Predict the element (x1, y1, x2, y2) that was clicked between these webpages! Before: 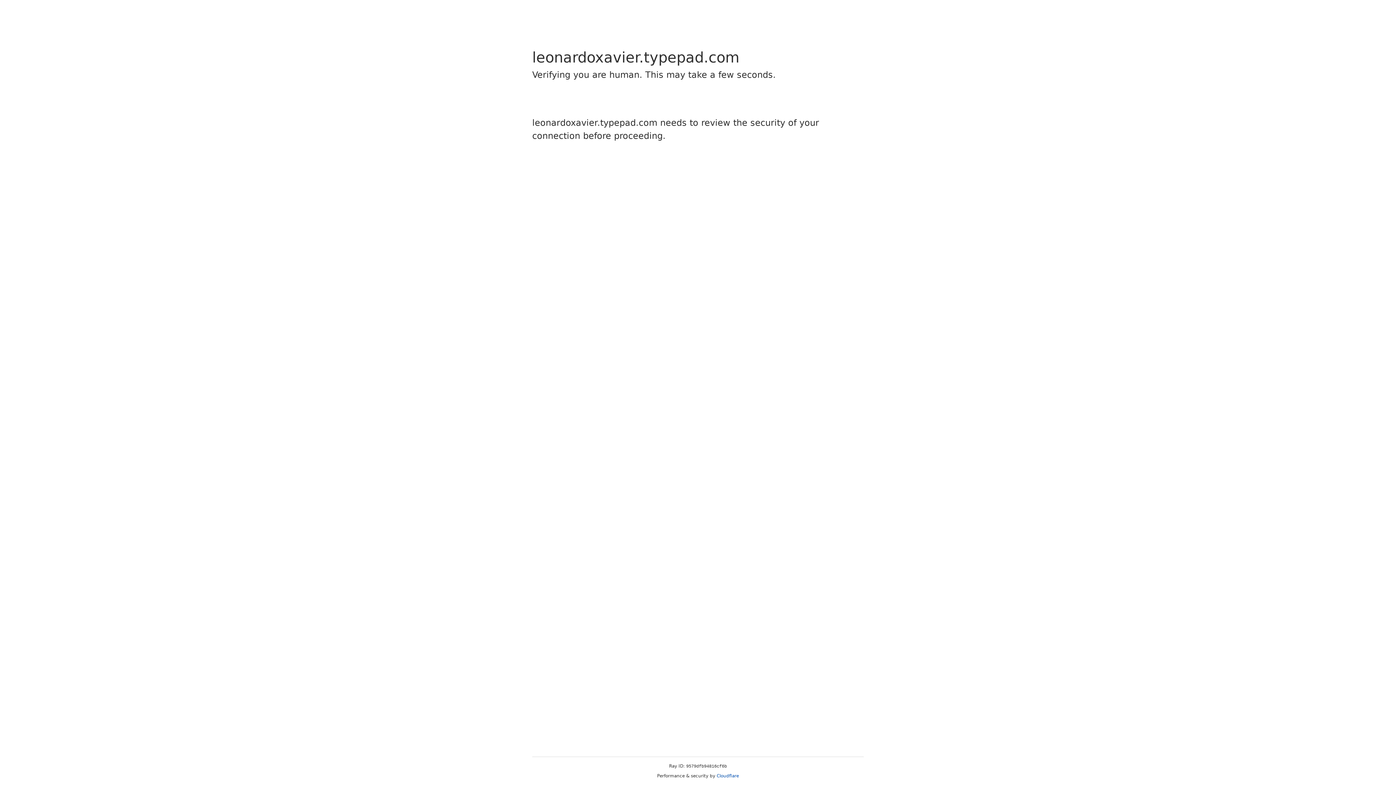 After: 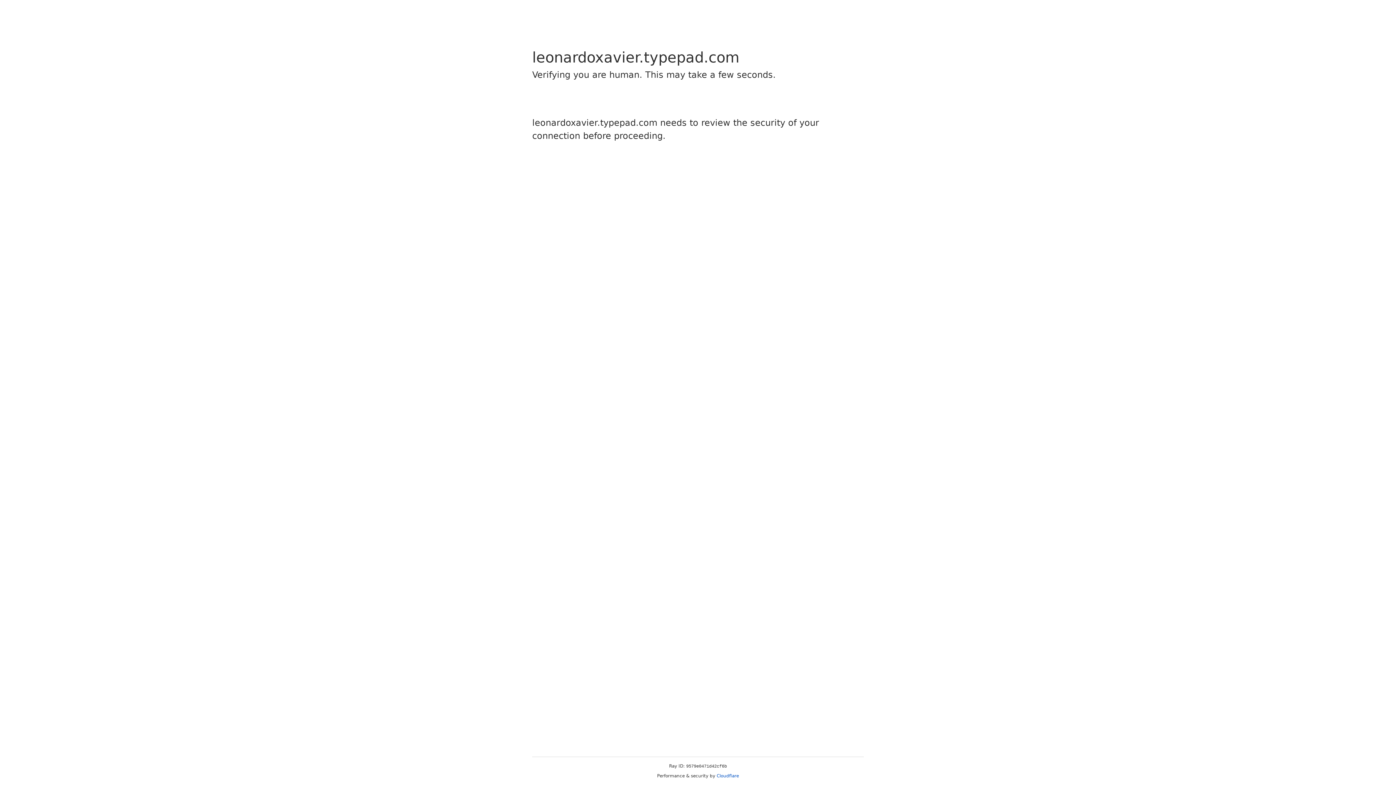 Action: bbox: (716, 773, 739, 778) label: Cloudflare